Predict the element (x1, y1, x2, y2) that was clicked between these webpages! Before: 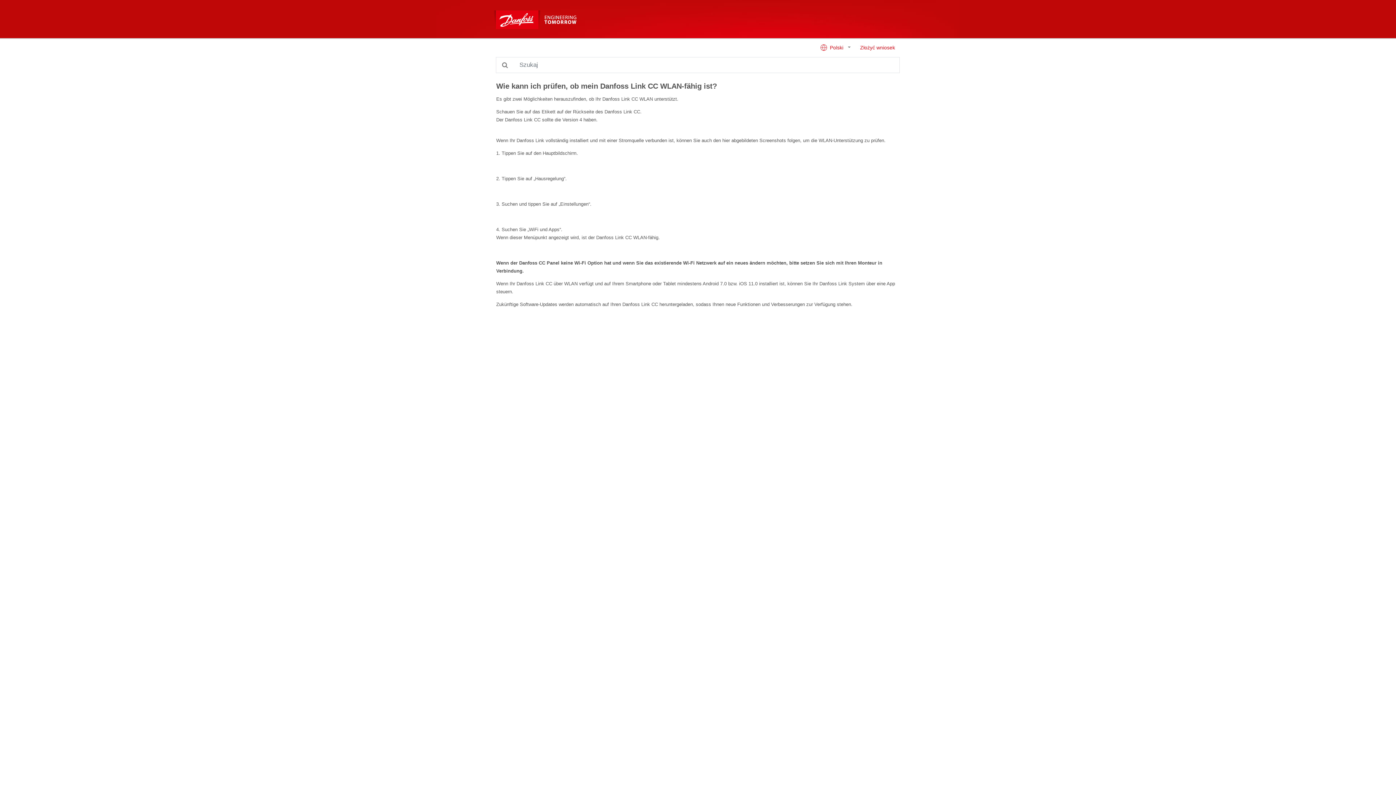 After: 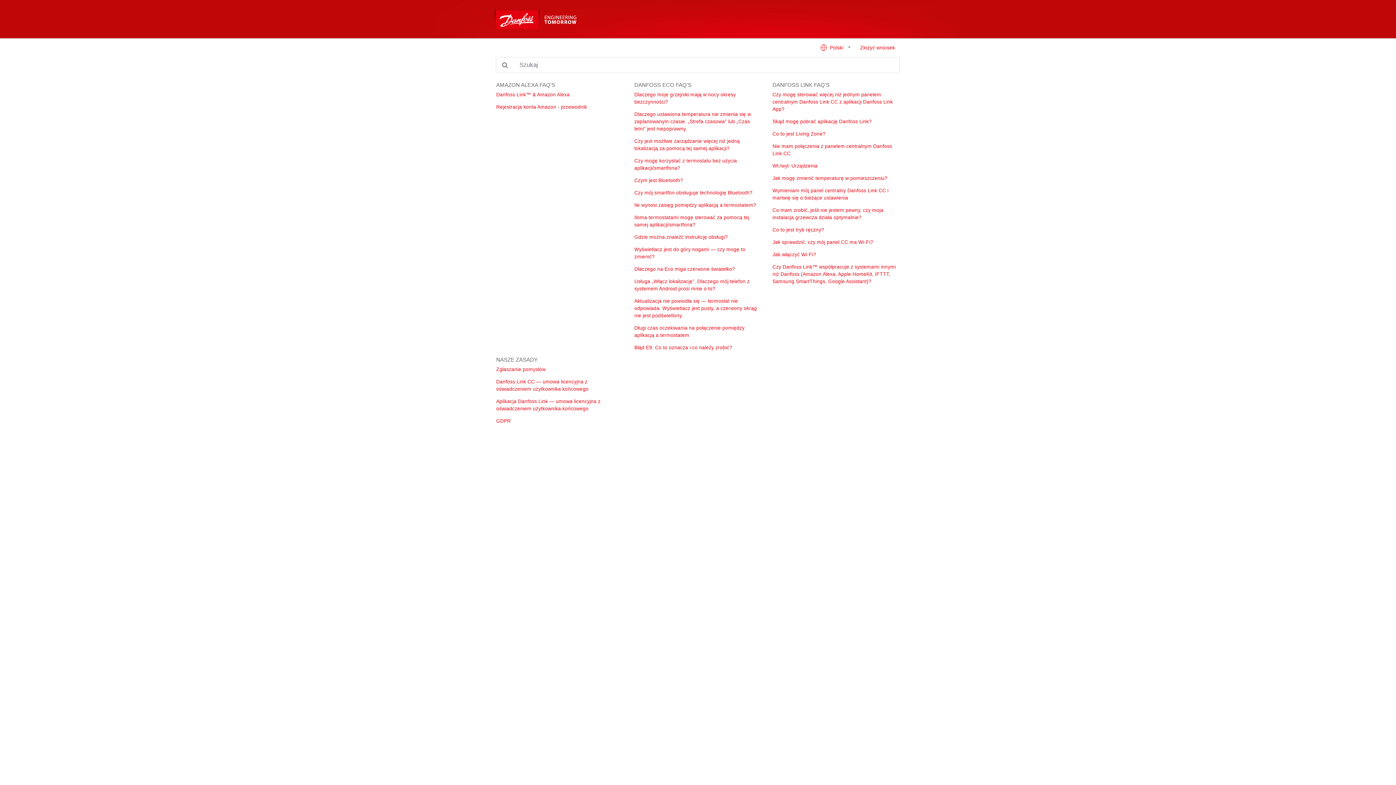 Action: bbox: (490, 7, 585, 31)